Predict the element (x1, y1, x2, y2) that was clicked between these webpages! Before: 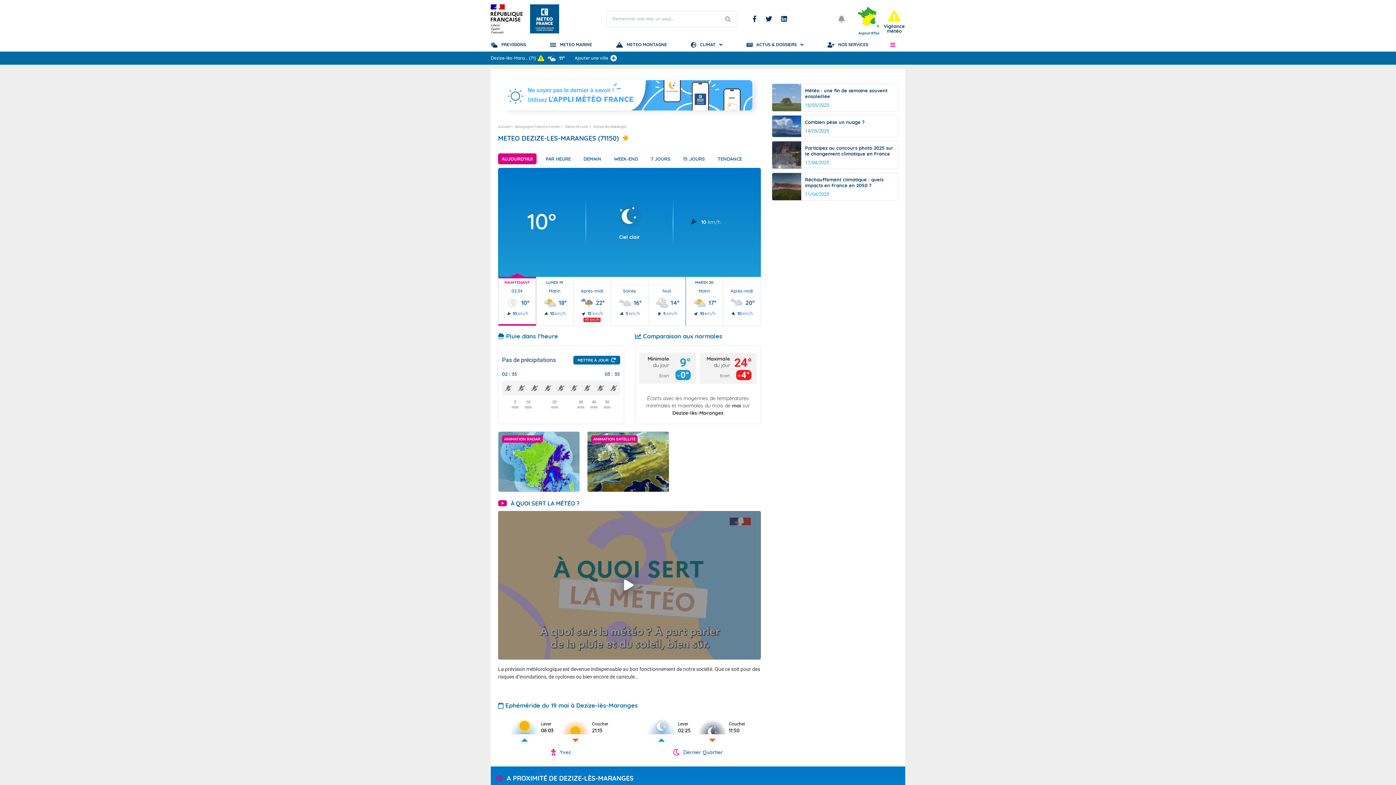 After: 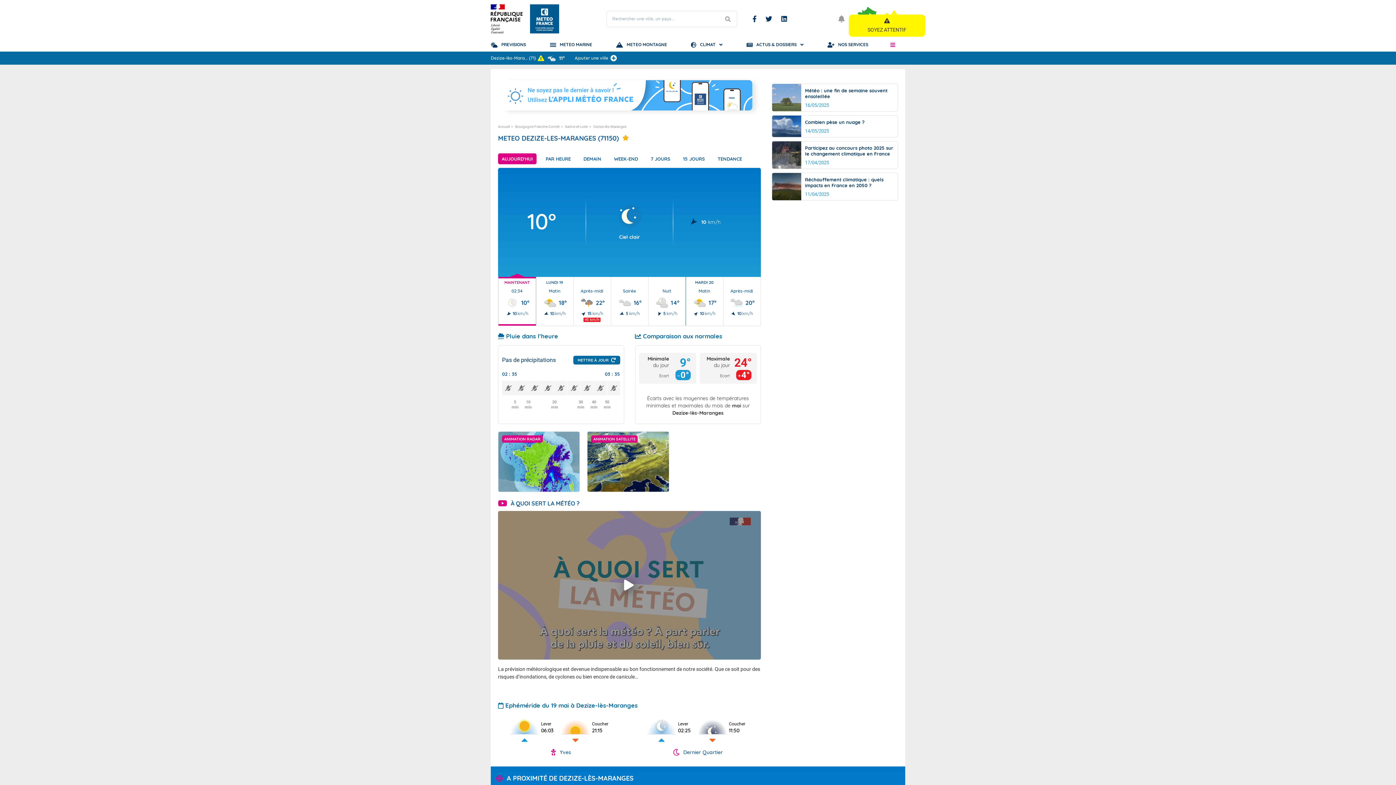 Action: bbox: (883, 10, 905, 33) label: Vigilance météo

SOYEZ ATTENTIF